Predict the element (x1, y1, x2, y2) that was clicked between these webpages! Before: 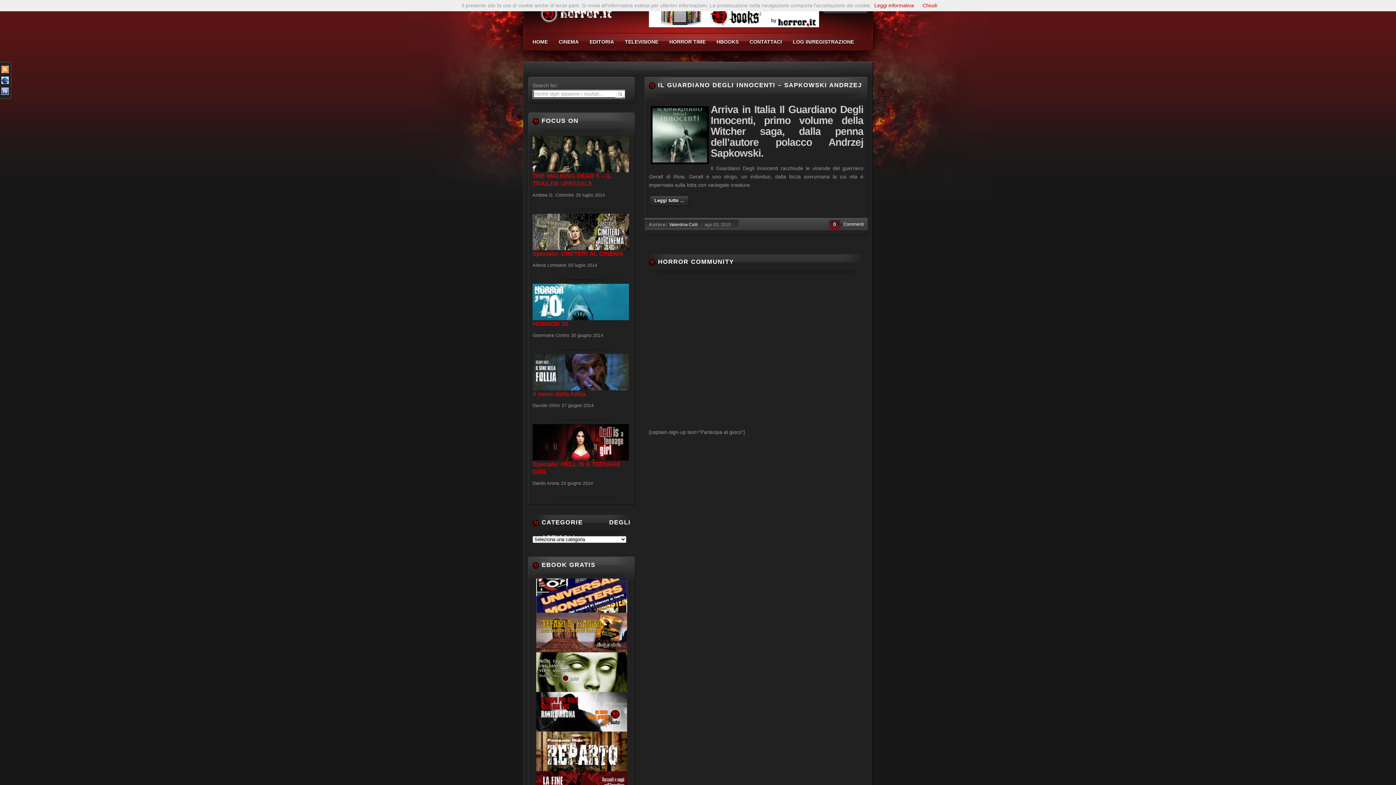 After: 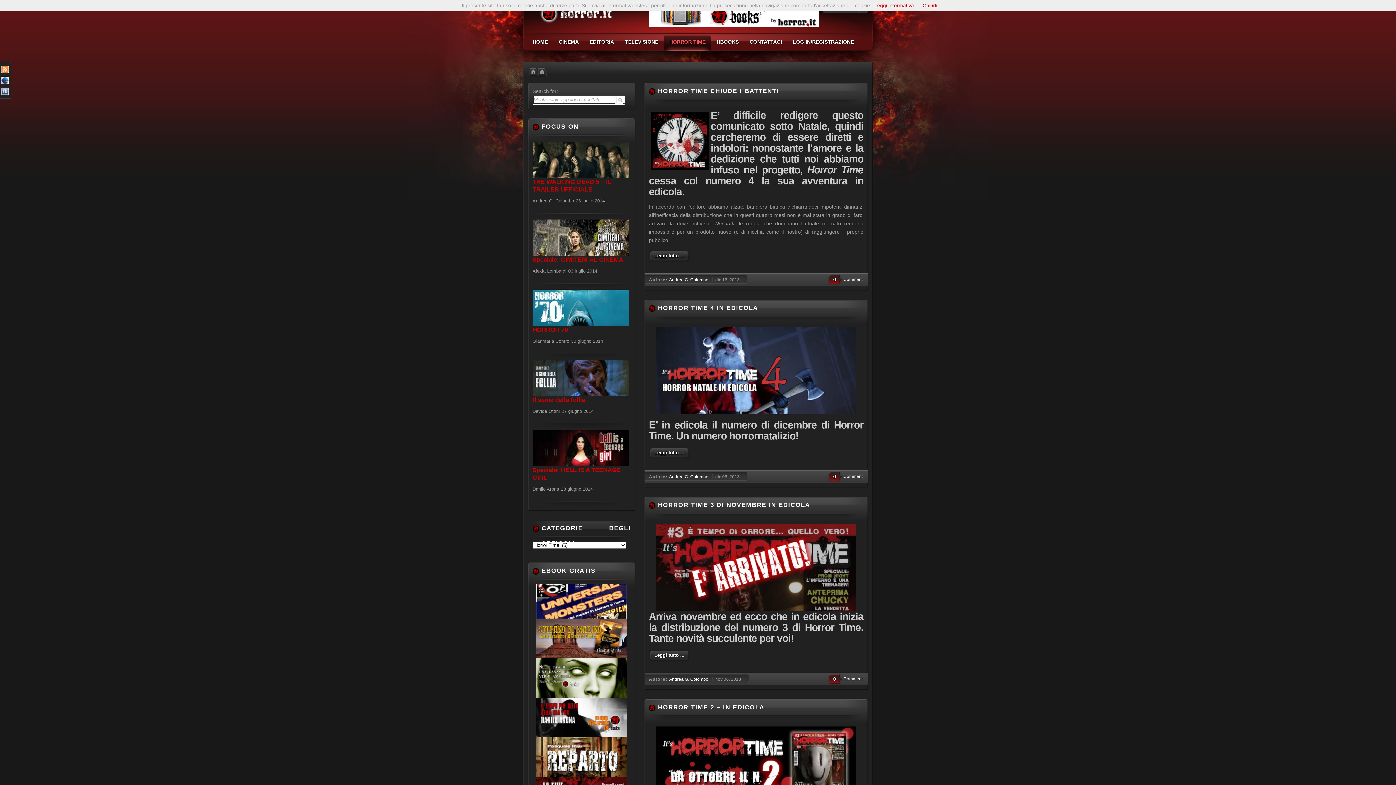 Action: bbox: (664, 32, 711, 50) label: HORROR TIME